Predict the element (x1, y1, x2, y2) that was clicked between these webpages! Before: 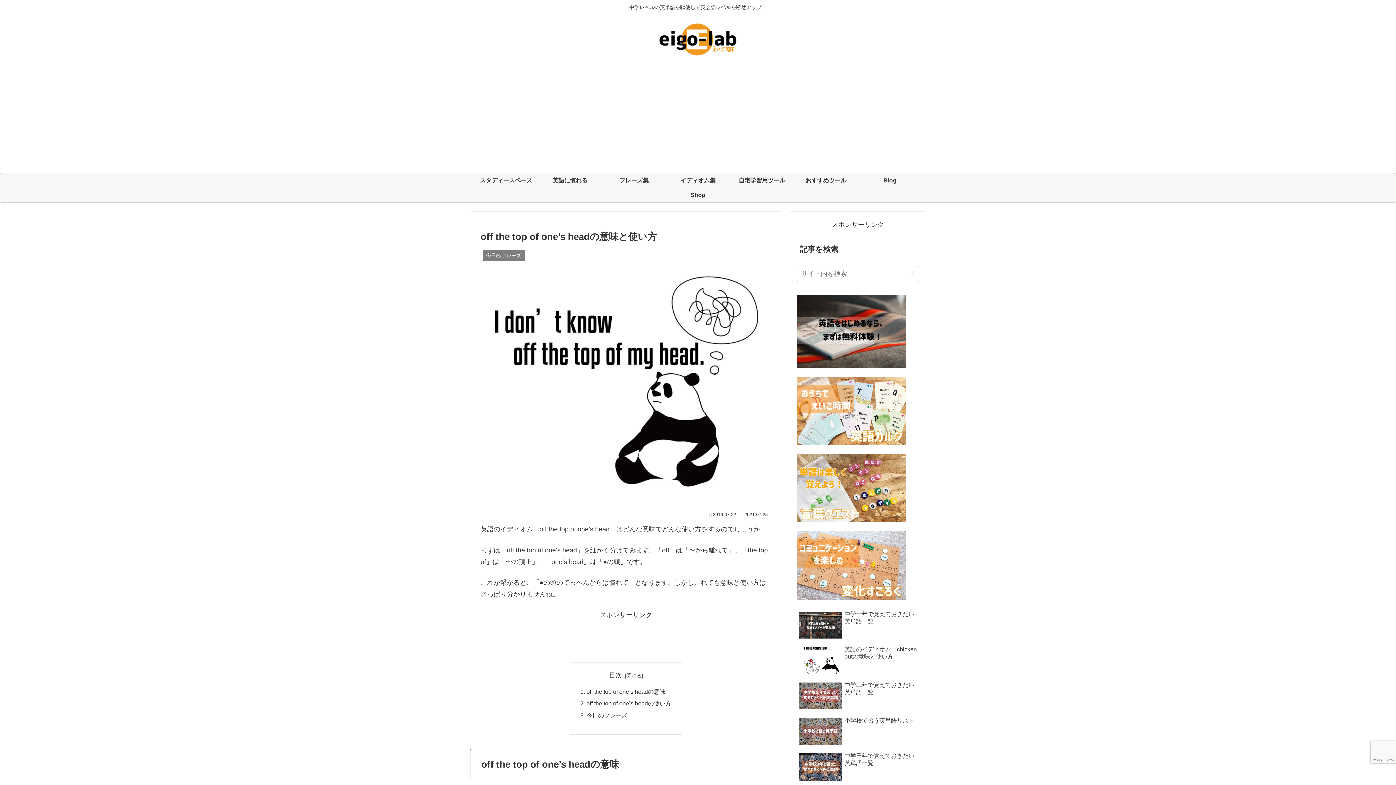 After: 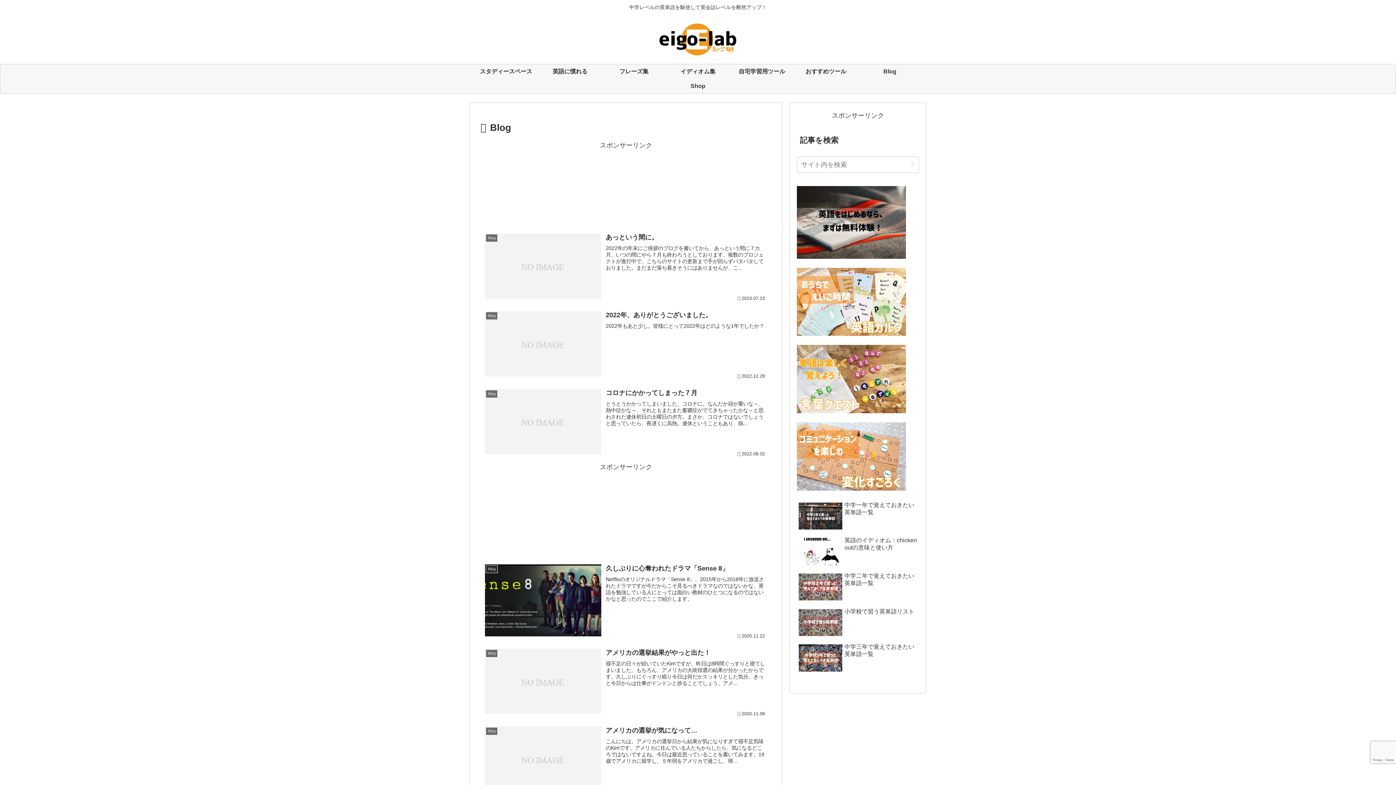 Action: label: Blog bbox: (858, 173, 922, 187)